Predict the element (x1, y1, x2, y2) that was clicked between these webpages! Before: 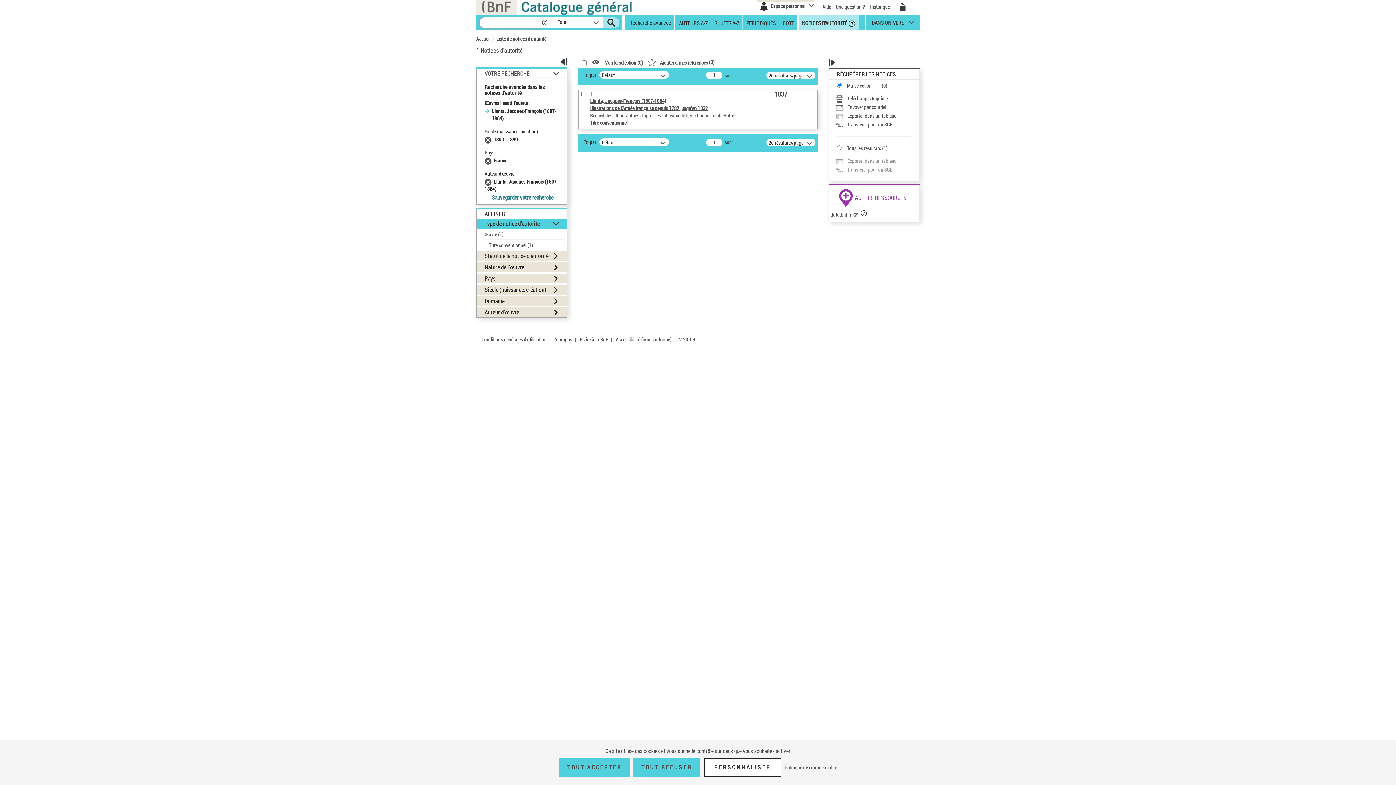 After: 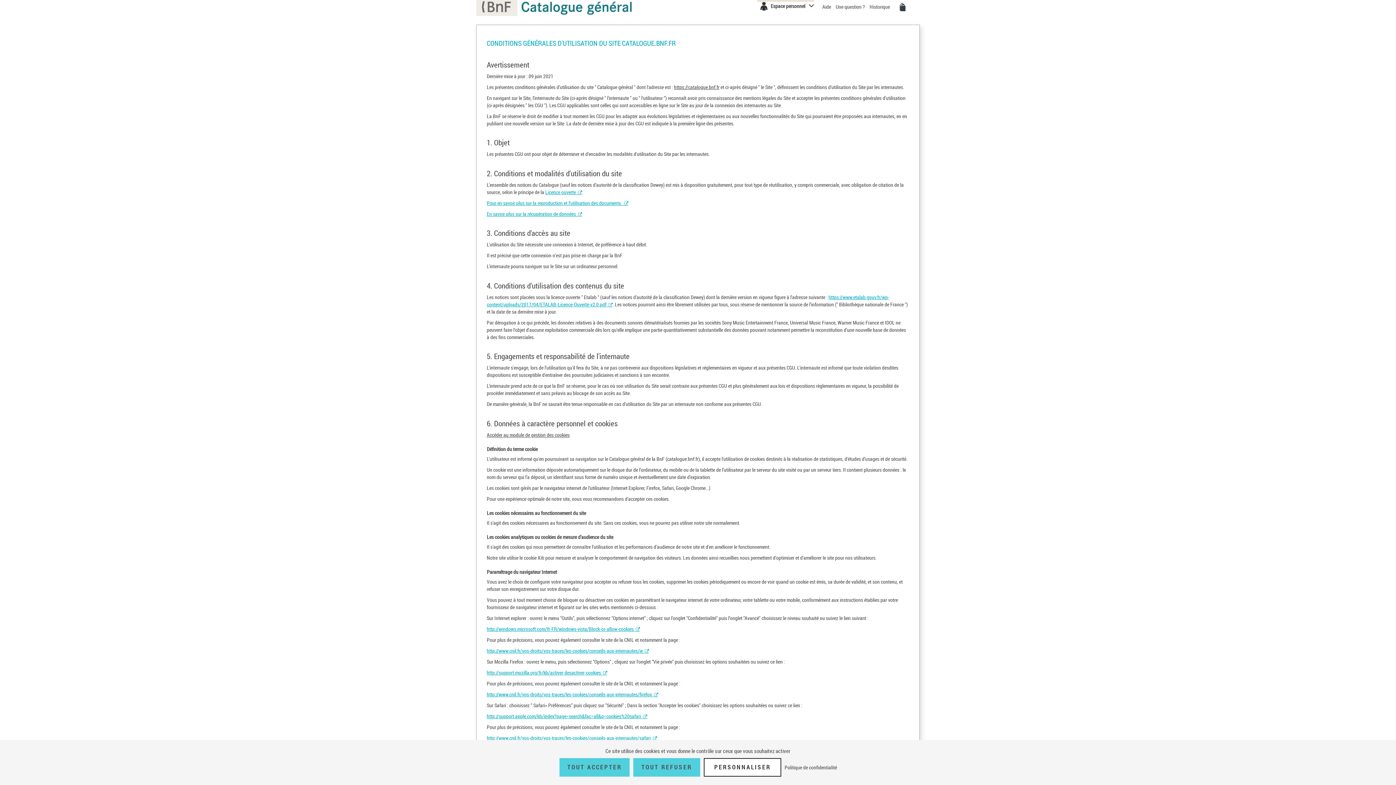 Action: label: Politique de confidentialité bbox: (782, 764, 839, 771)